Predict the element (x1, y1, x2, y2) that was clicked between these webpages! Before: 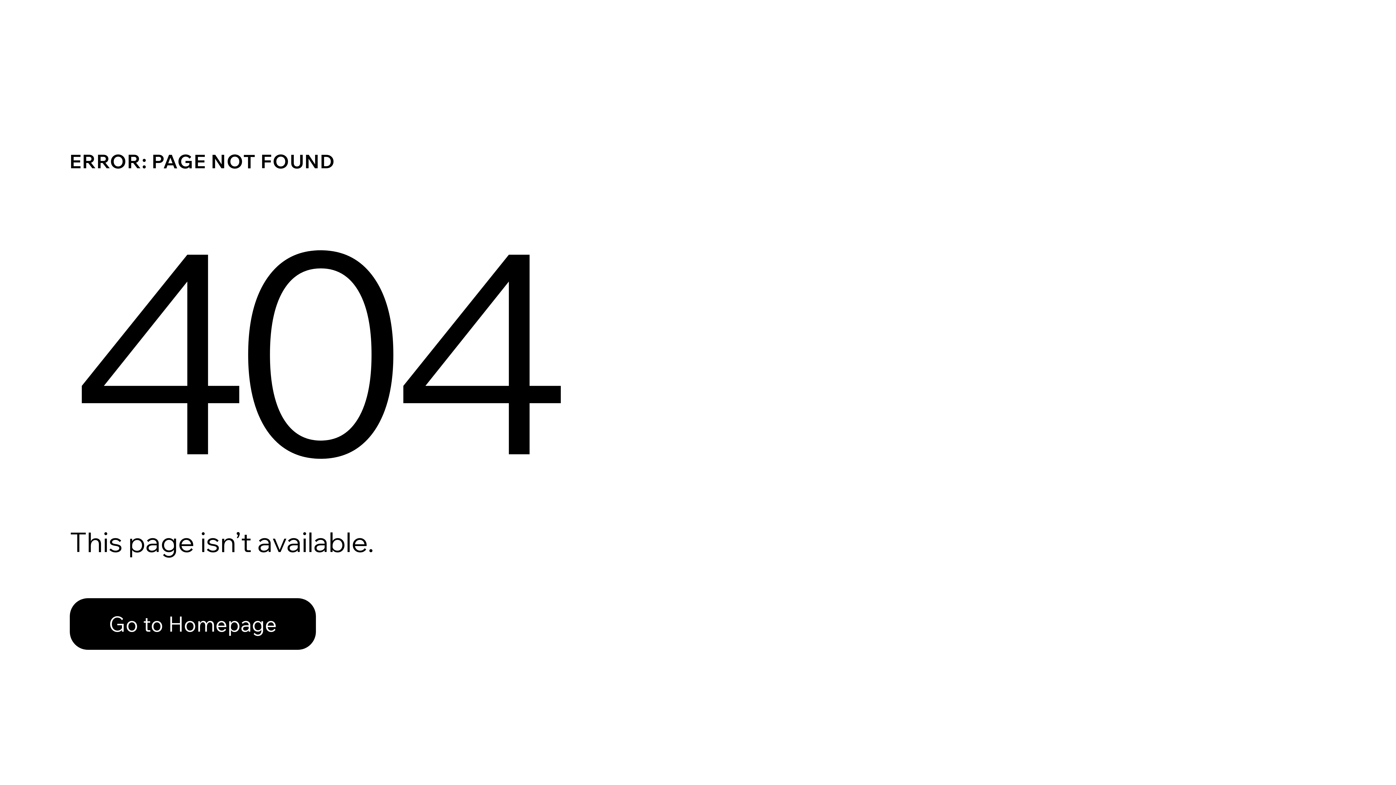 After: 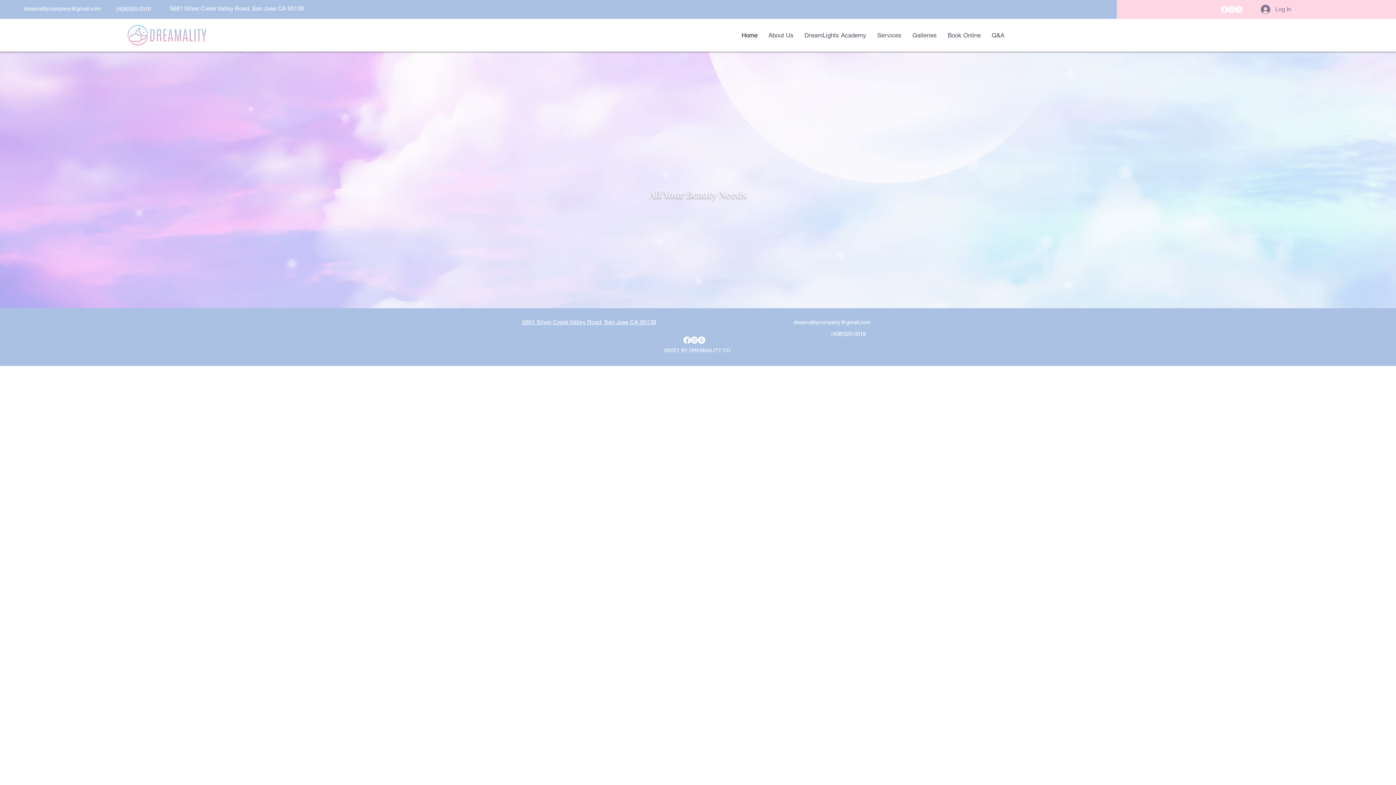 Action: label: Go to Homepage bbox: (69, 598, 316, 650)